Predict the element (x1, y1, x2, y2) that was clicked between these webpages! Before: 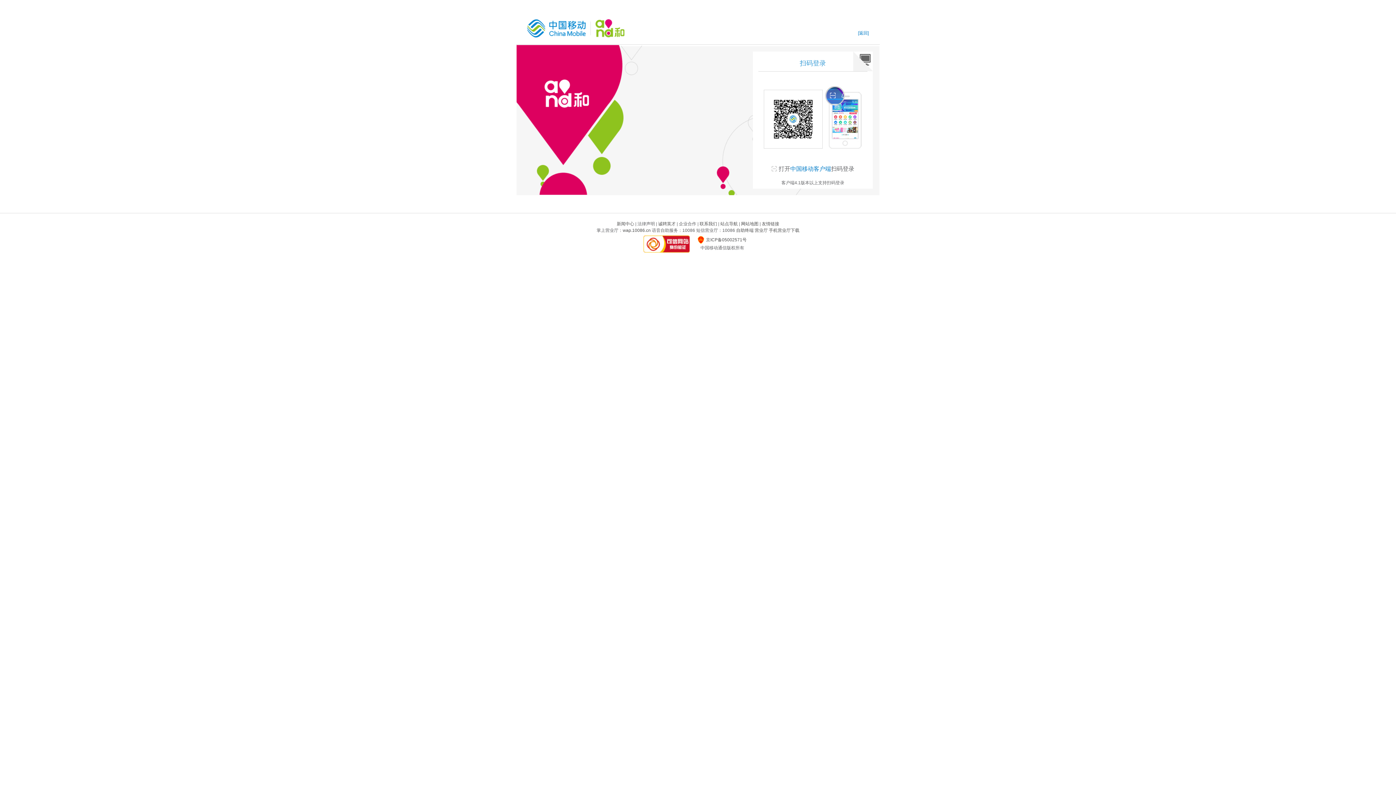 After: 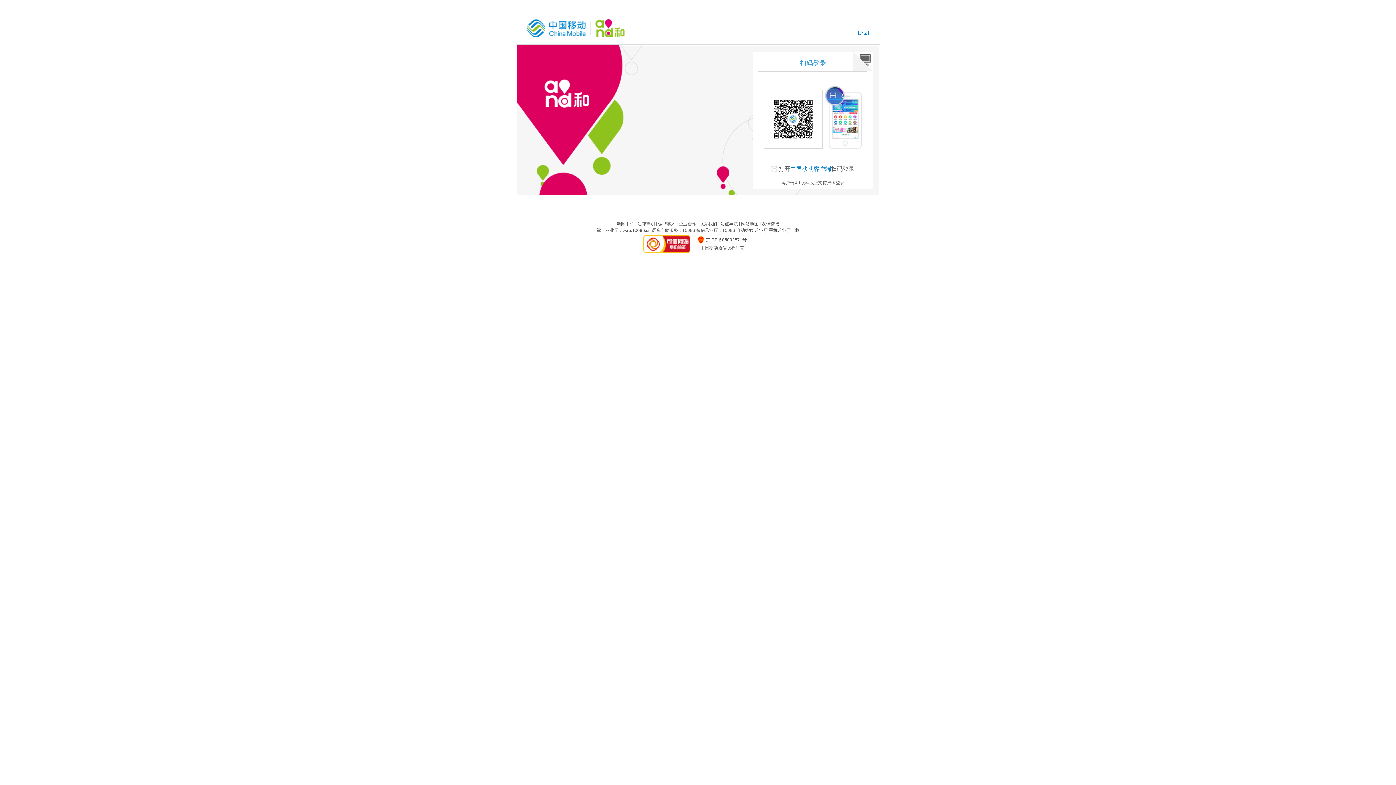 Action: bbox: (764, 89, 822, 148)